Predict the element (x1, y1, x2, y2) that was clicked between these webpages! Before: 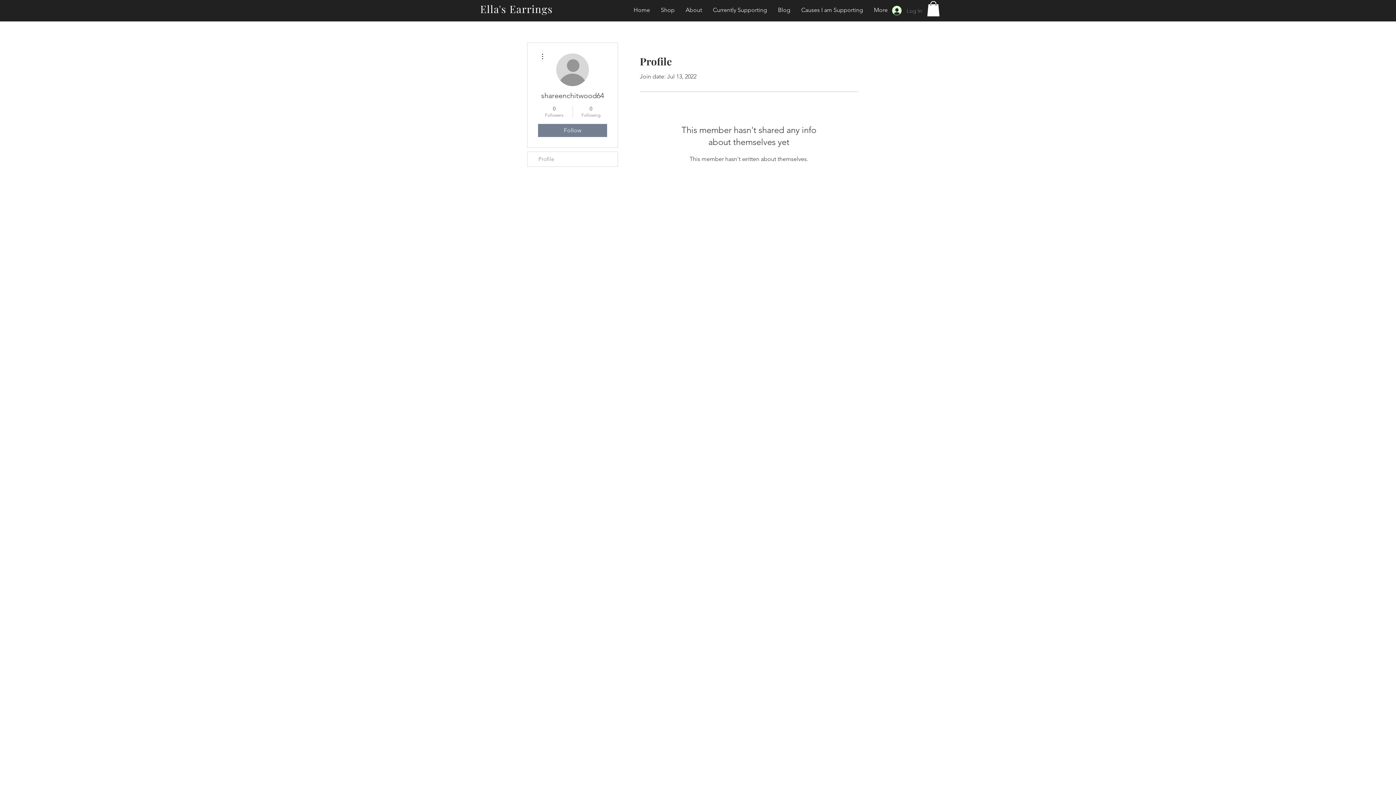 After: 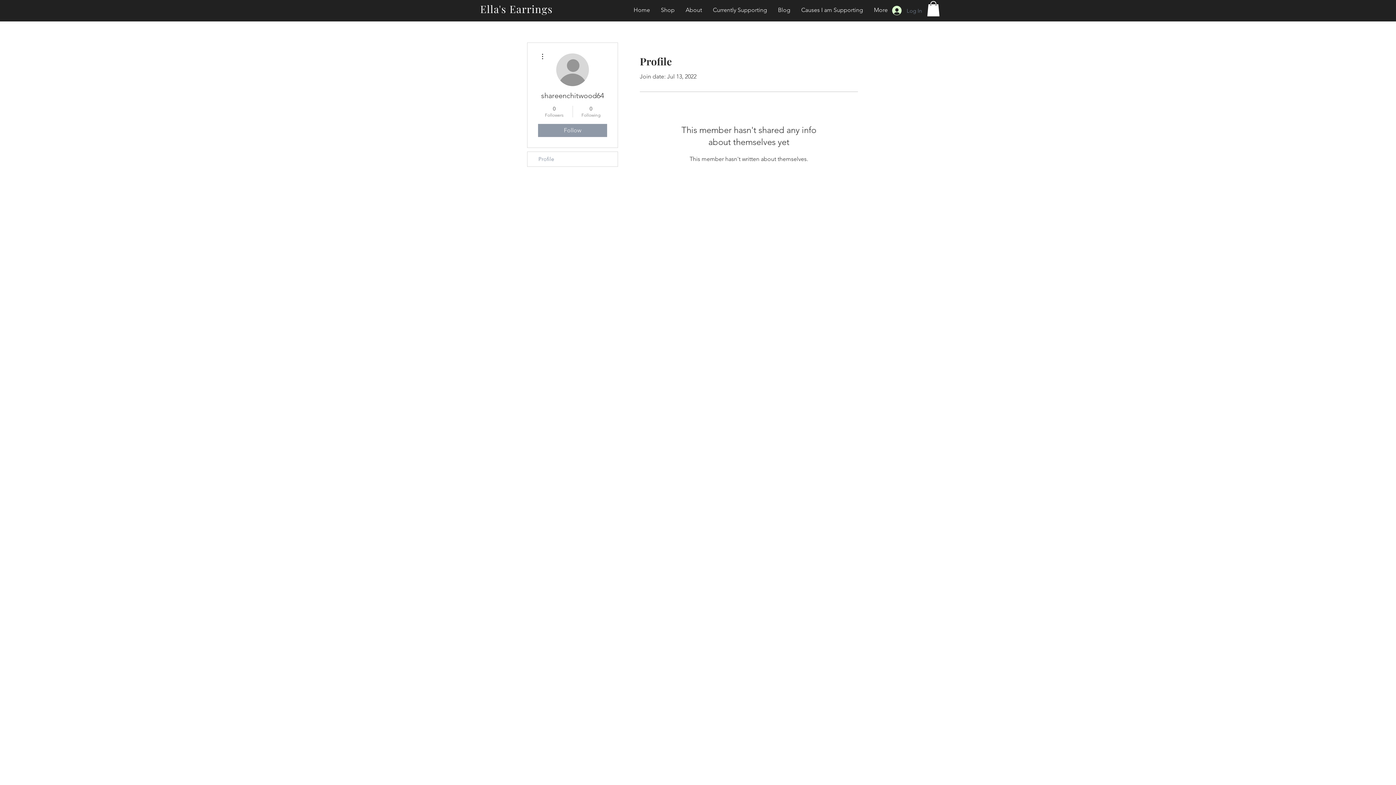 Action: bbox: (538, 123, 607, 137) label: Follow